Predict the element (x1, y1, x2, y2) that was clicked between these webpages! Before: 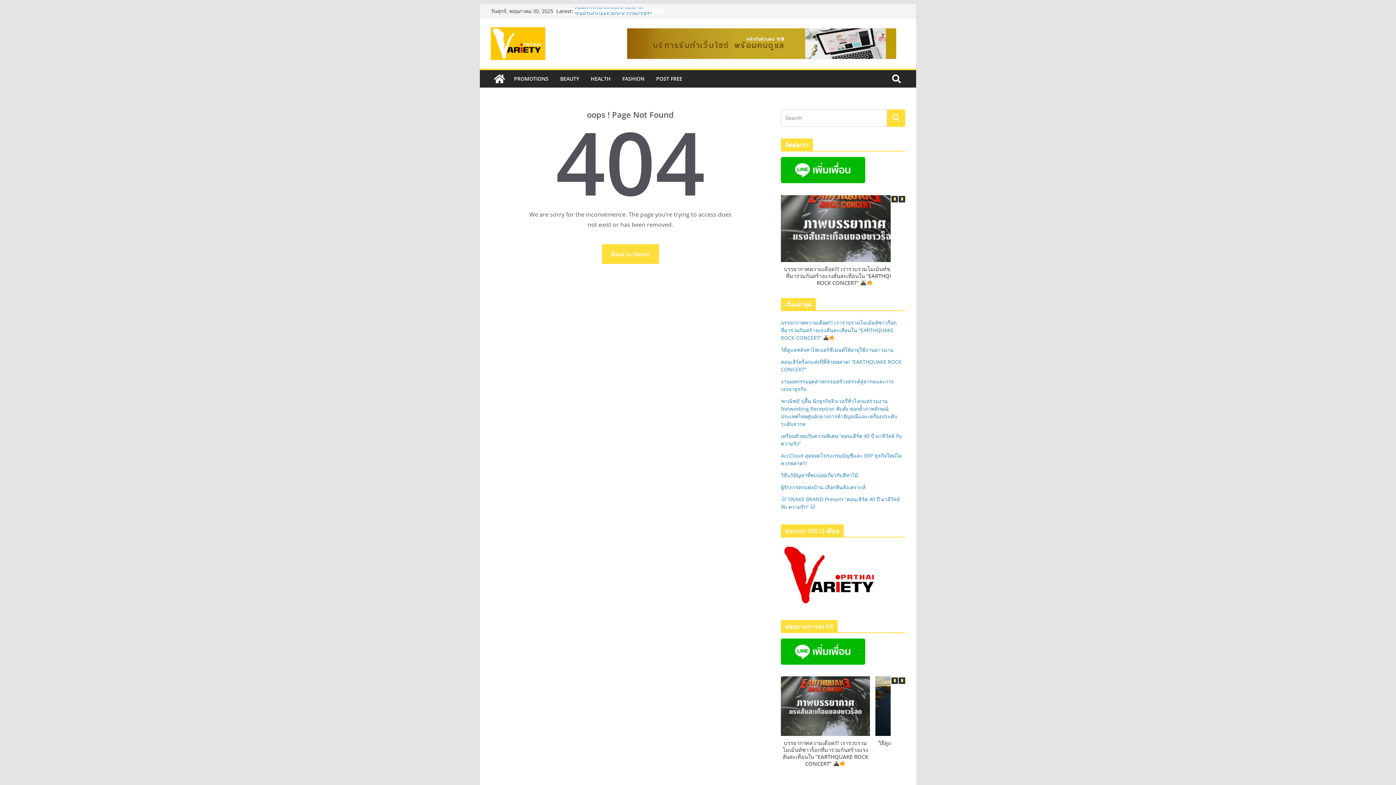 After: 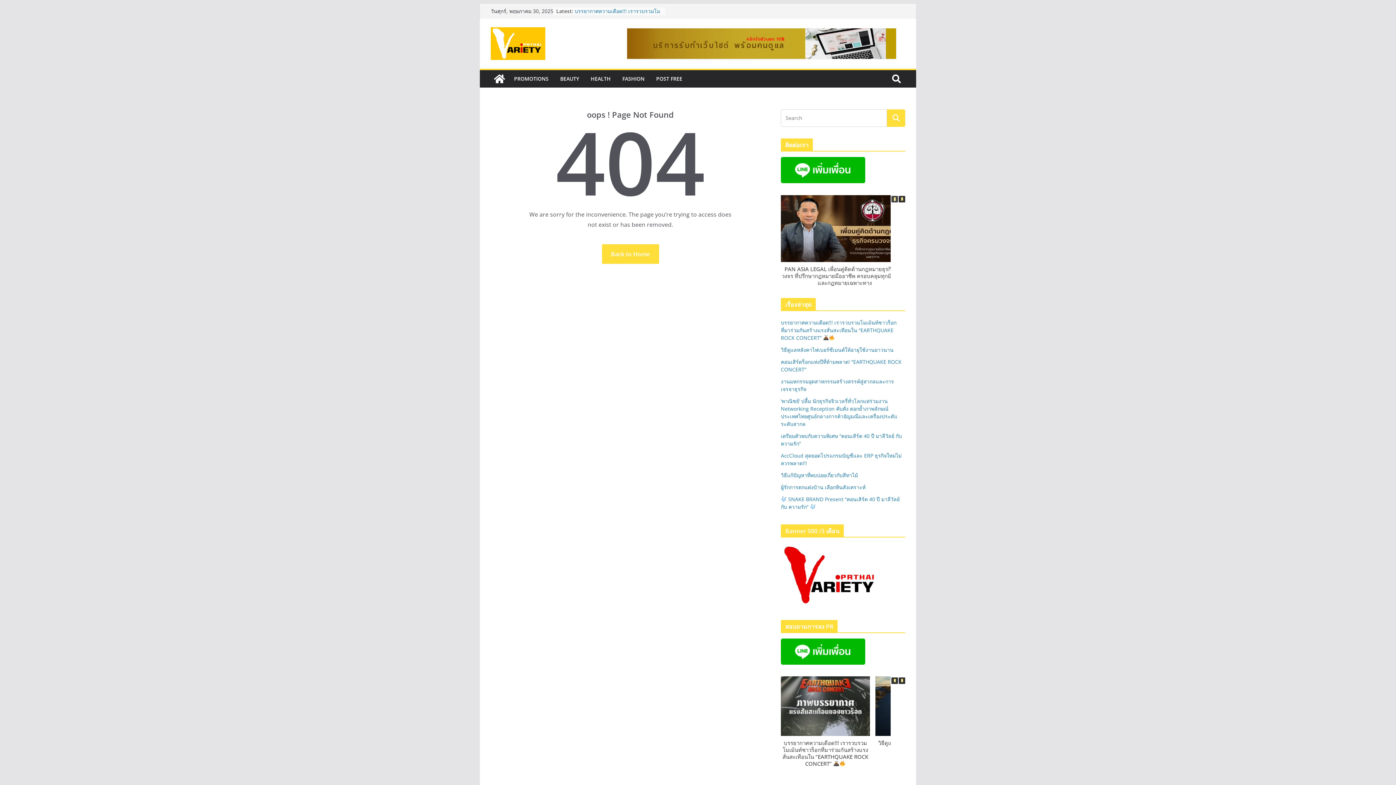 Action: label: Previous Posts bbox: (891, 196, 898, 202)